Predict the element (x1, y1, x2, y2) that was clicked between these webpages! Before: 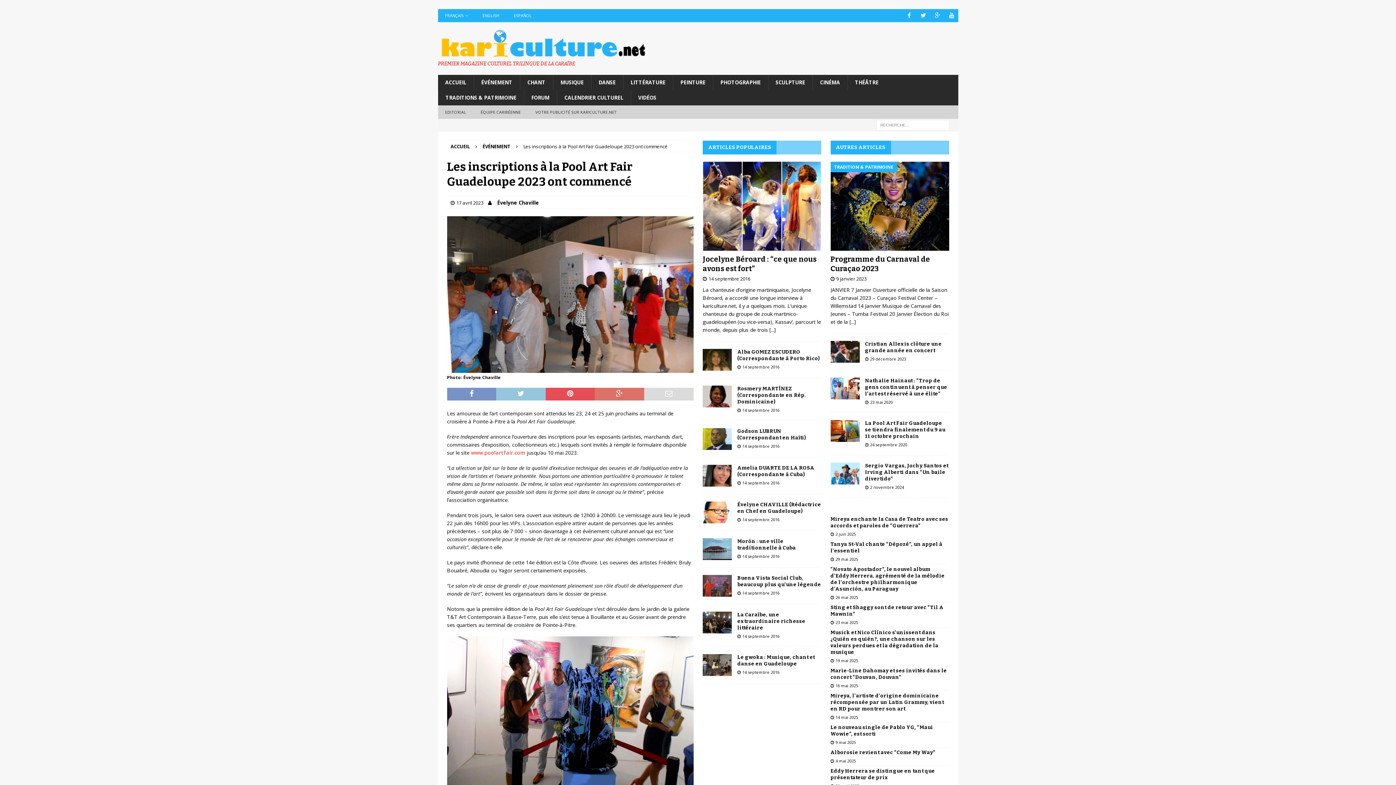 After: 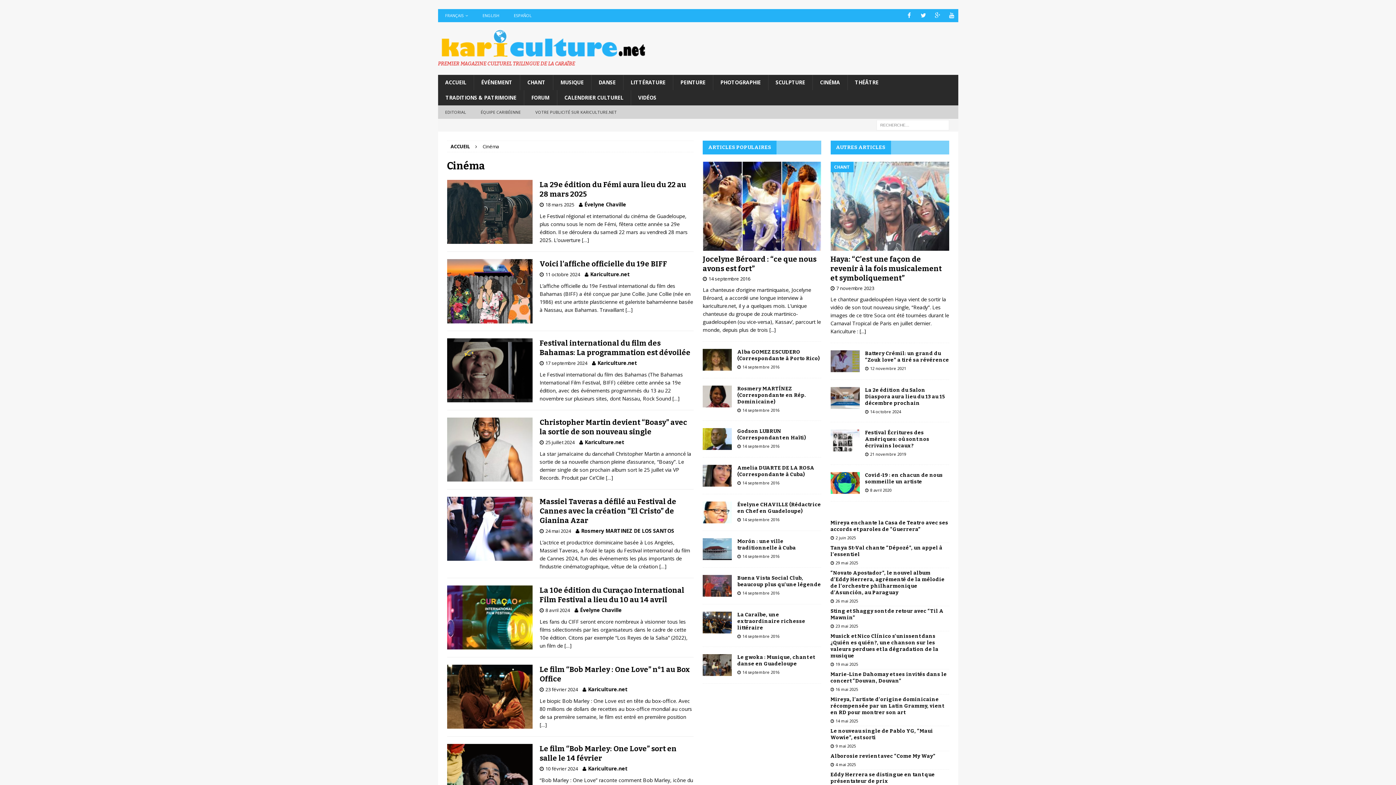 Action: bbox: (812, 74, 847, 90) label: CINÉMA